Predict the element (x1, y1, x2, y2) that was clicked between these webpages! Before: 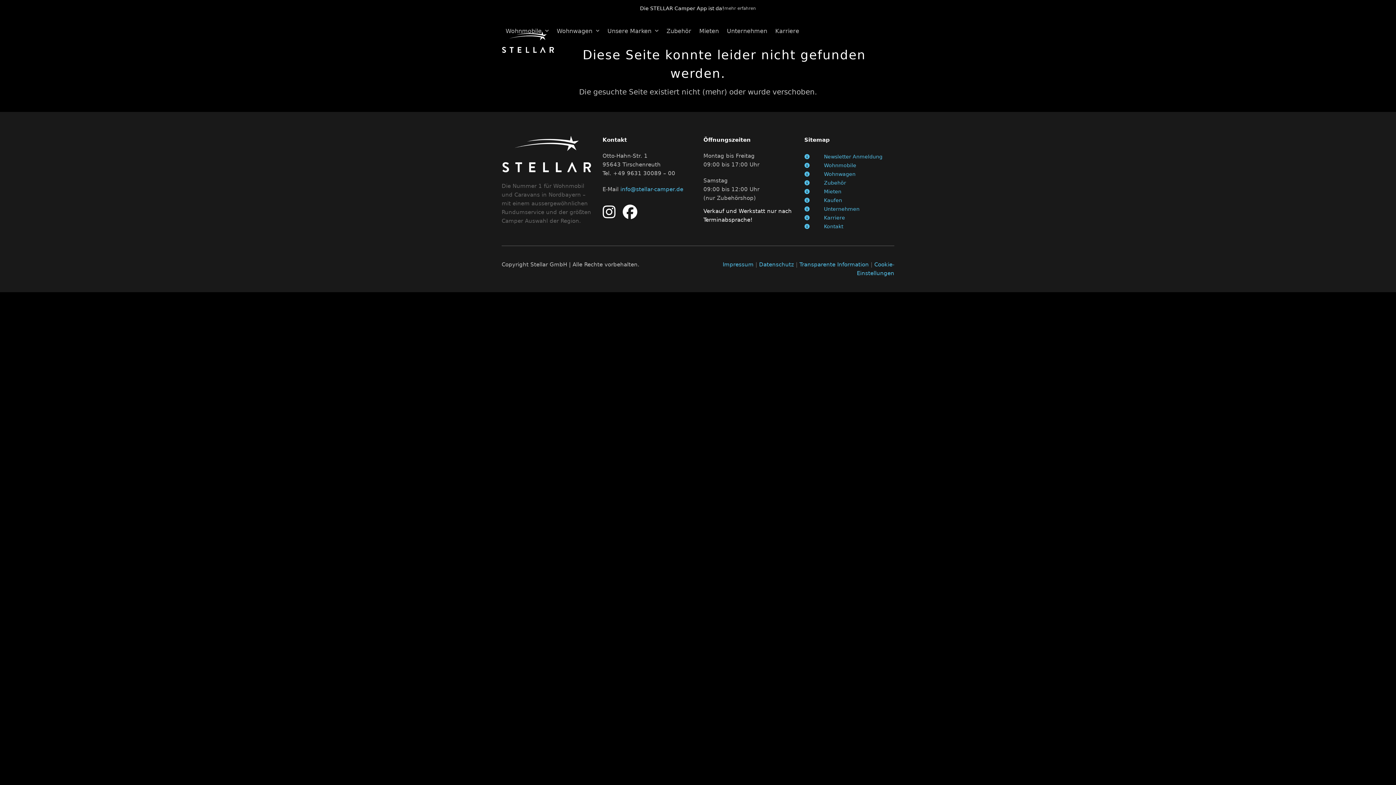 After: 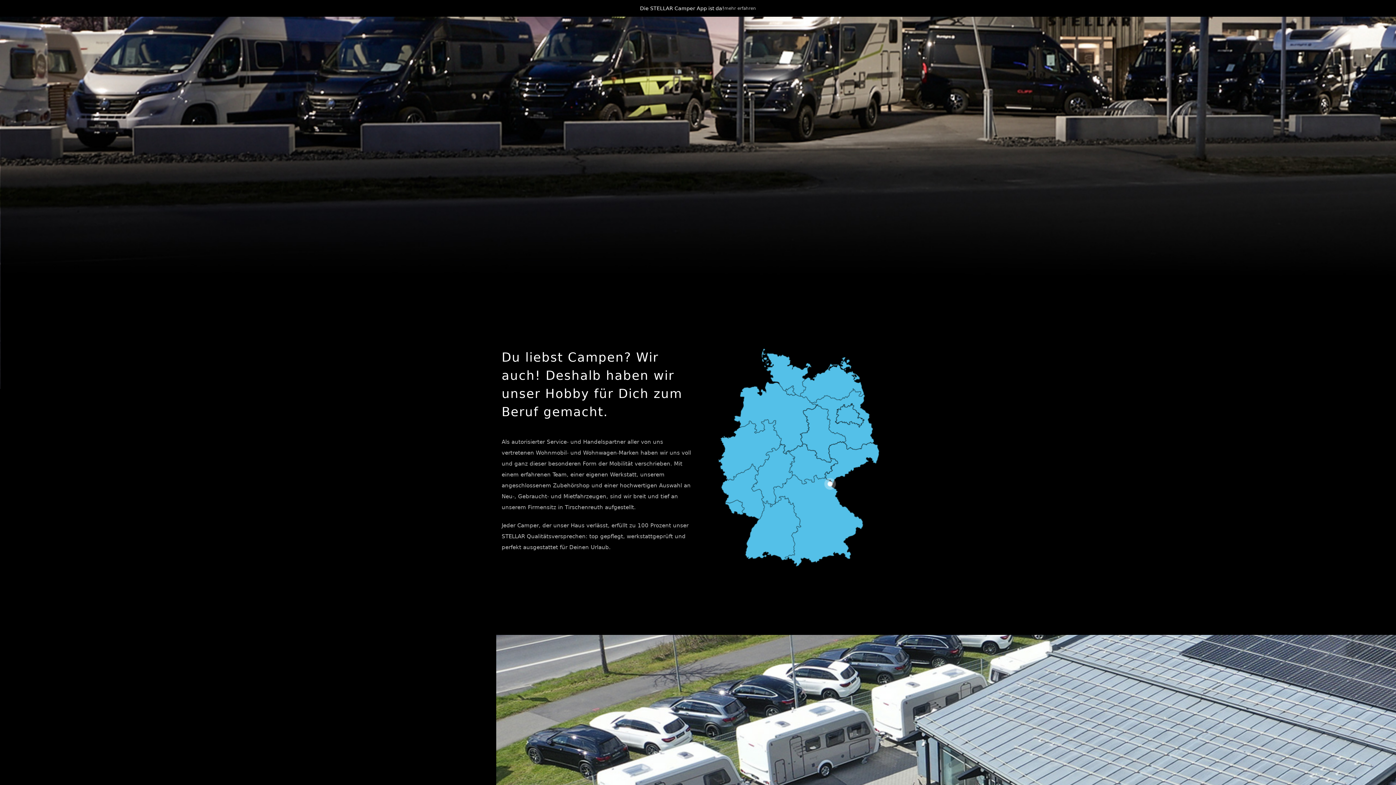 Action: bbox: (824, 206, 859, 211) label: Unternehmen